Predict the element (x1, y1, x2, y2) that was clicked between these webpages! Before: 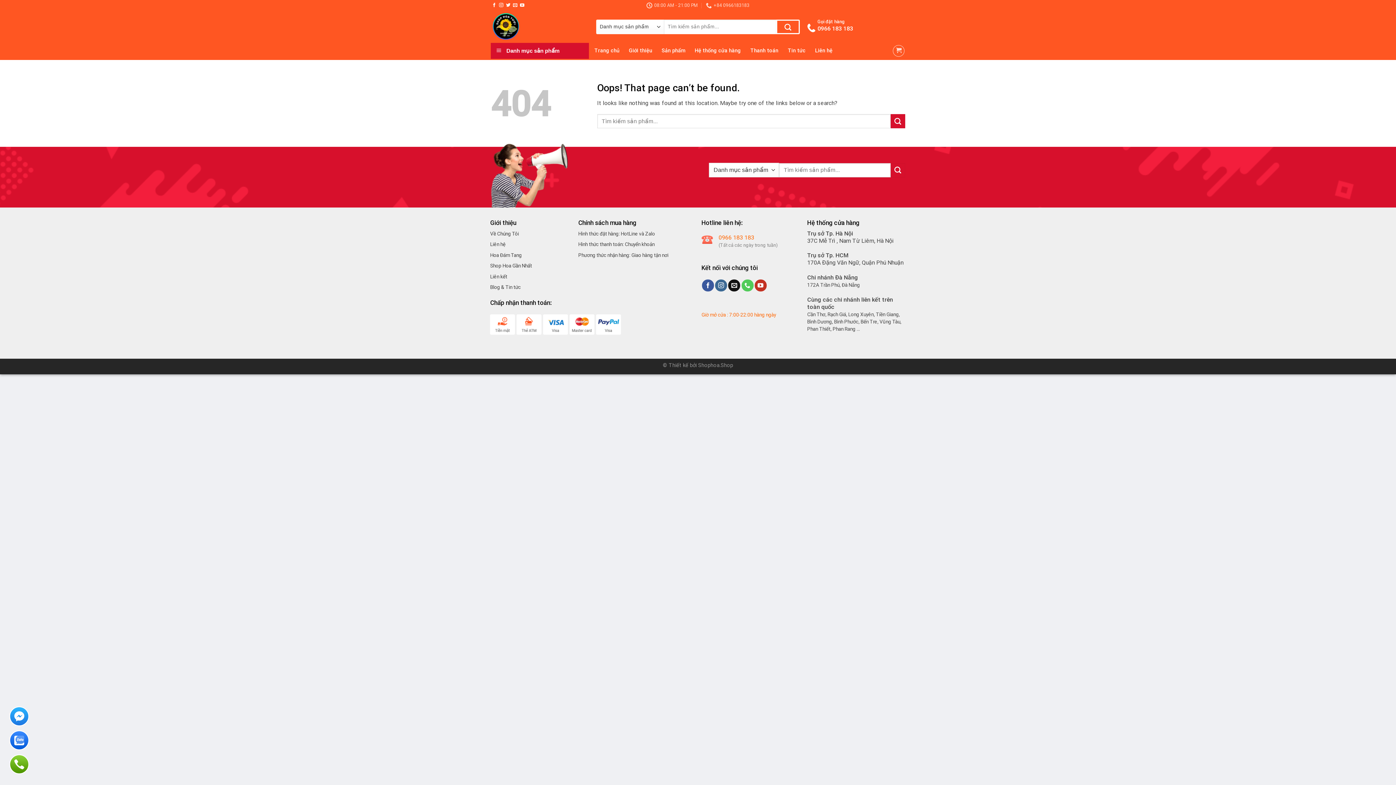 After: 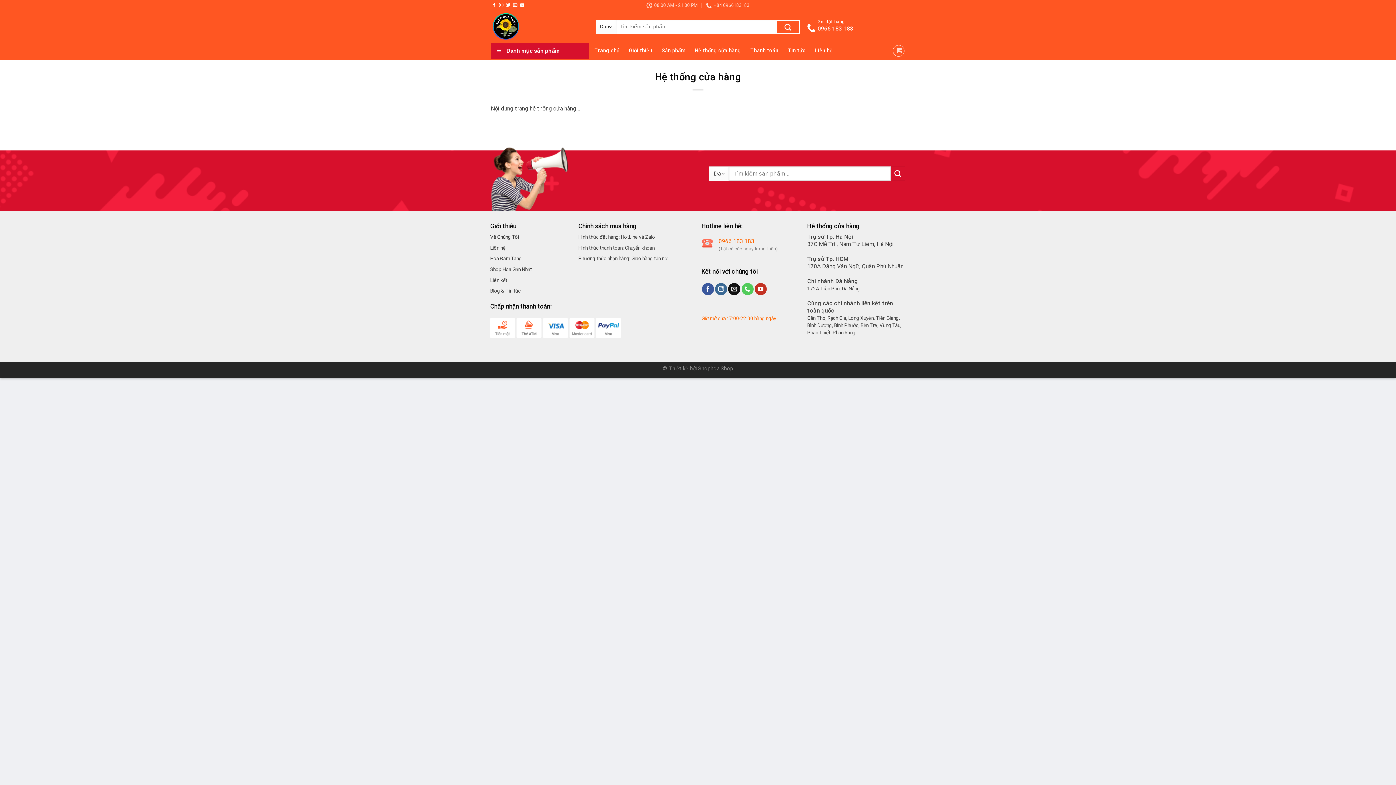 Action: label: Hệ thống cửa hàng bbox: (694, 44, 741, 57)